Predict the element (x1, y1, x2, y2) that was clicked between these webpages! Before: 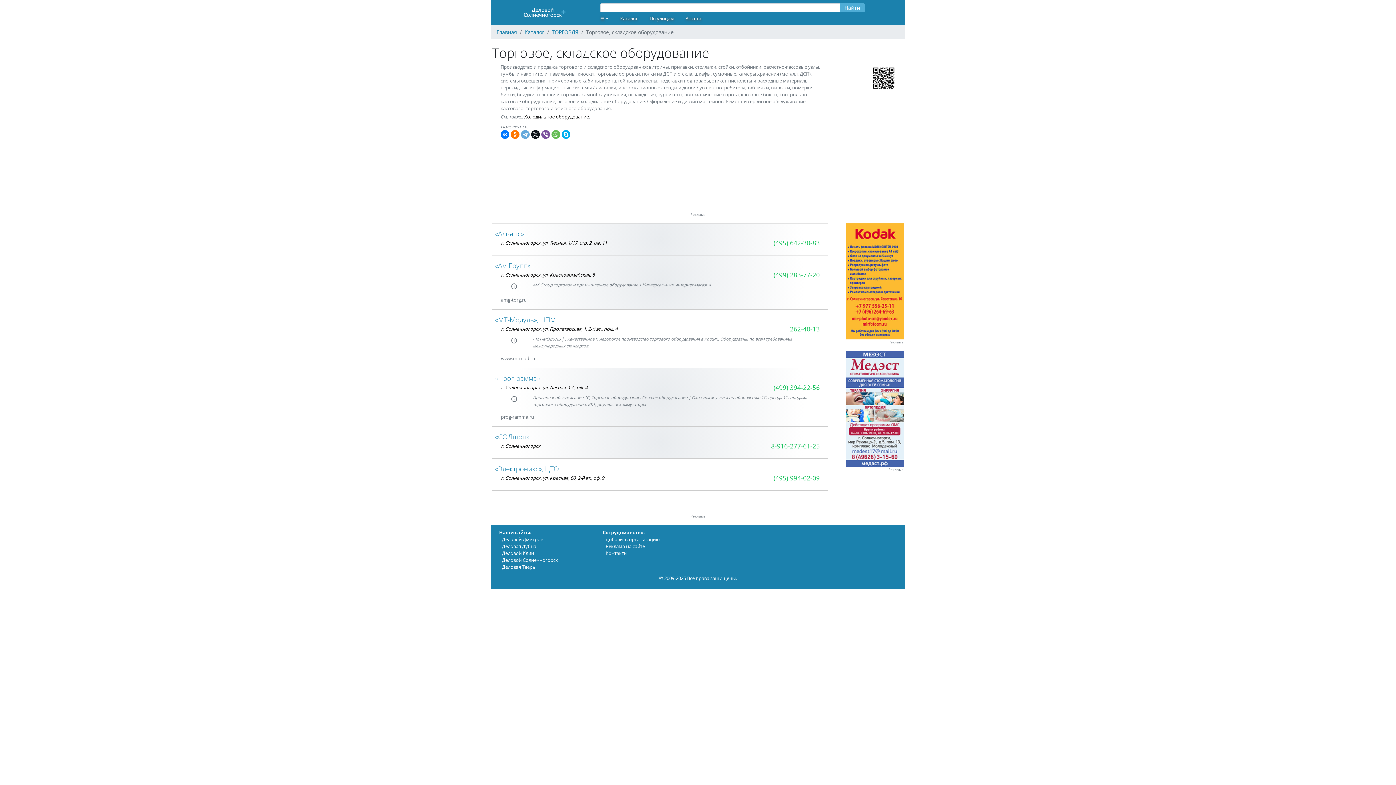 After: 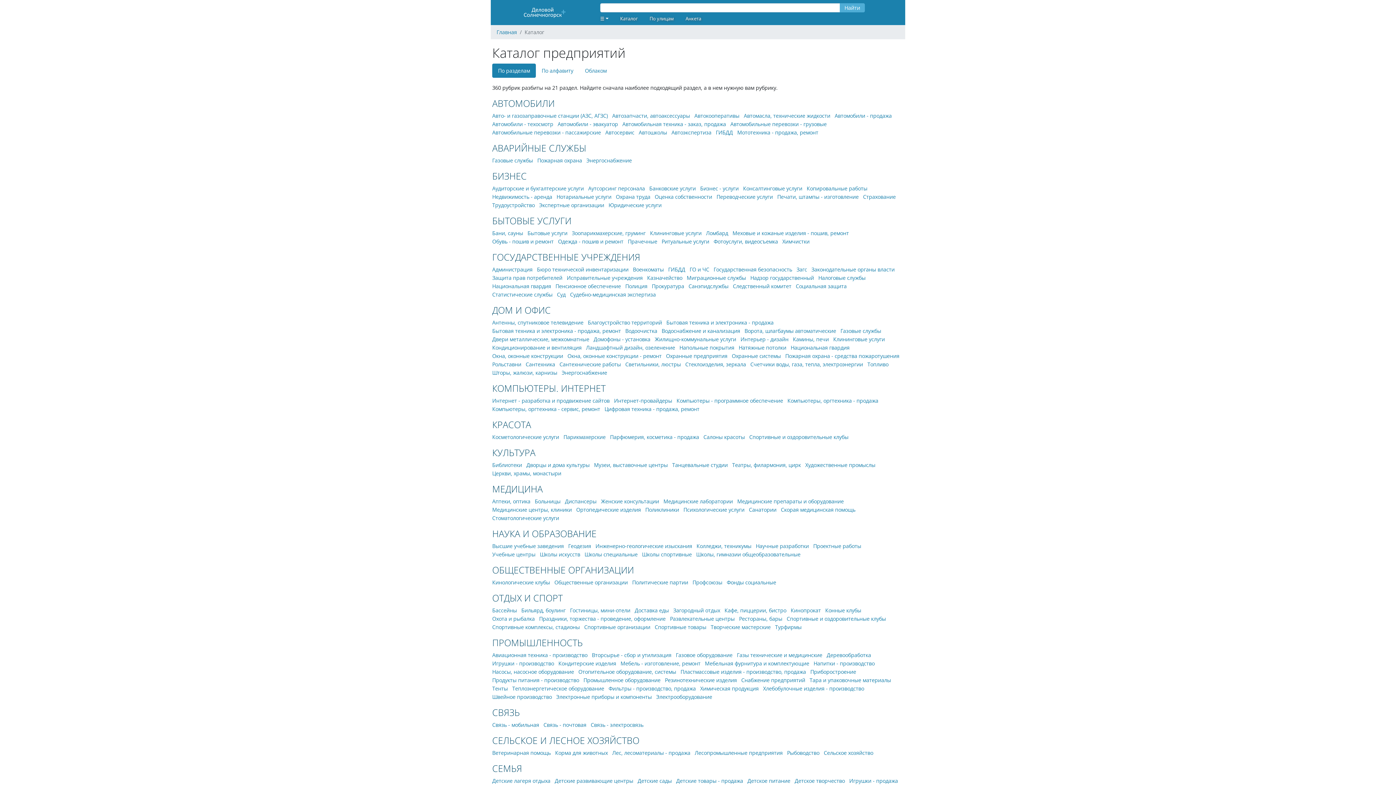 Action: bbox: (524, 28, 544, 36) label: Каталог